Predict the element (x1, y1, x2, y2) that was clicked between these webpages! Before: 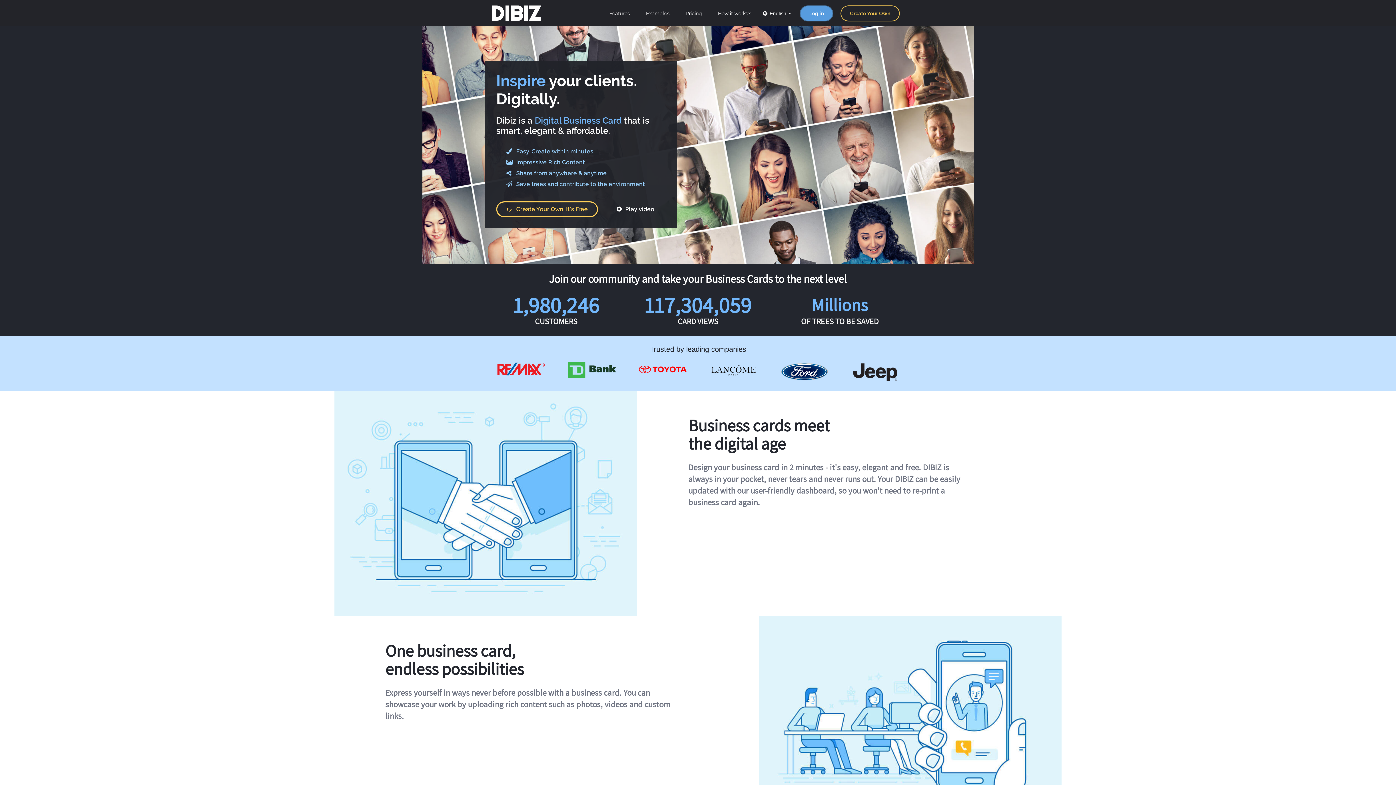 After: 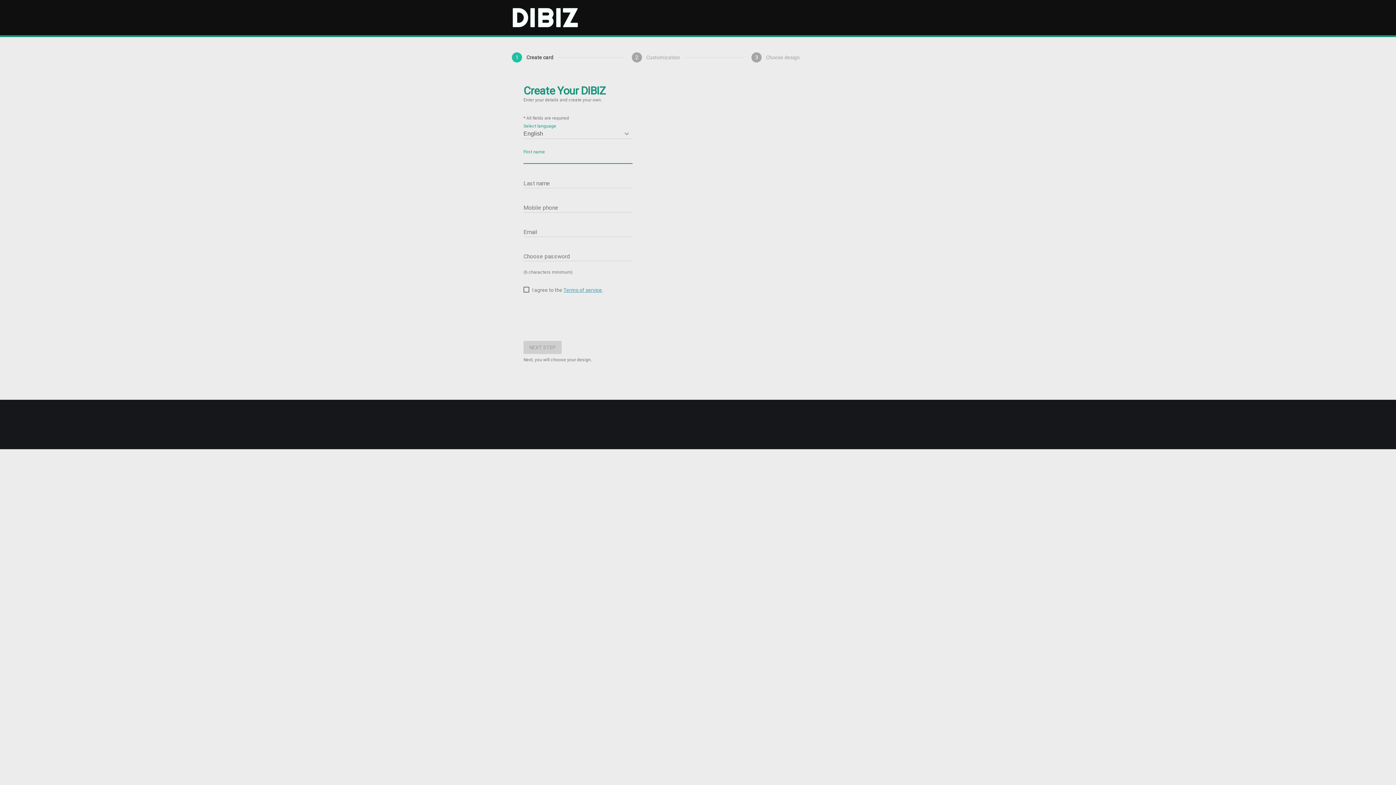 Action: label: Create Your Own bbox: (840, 5, 900, 21)